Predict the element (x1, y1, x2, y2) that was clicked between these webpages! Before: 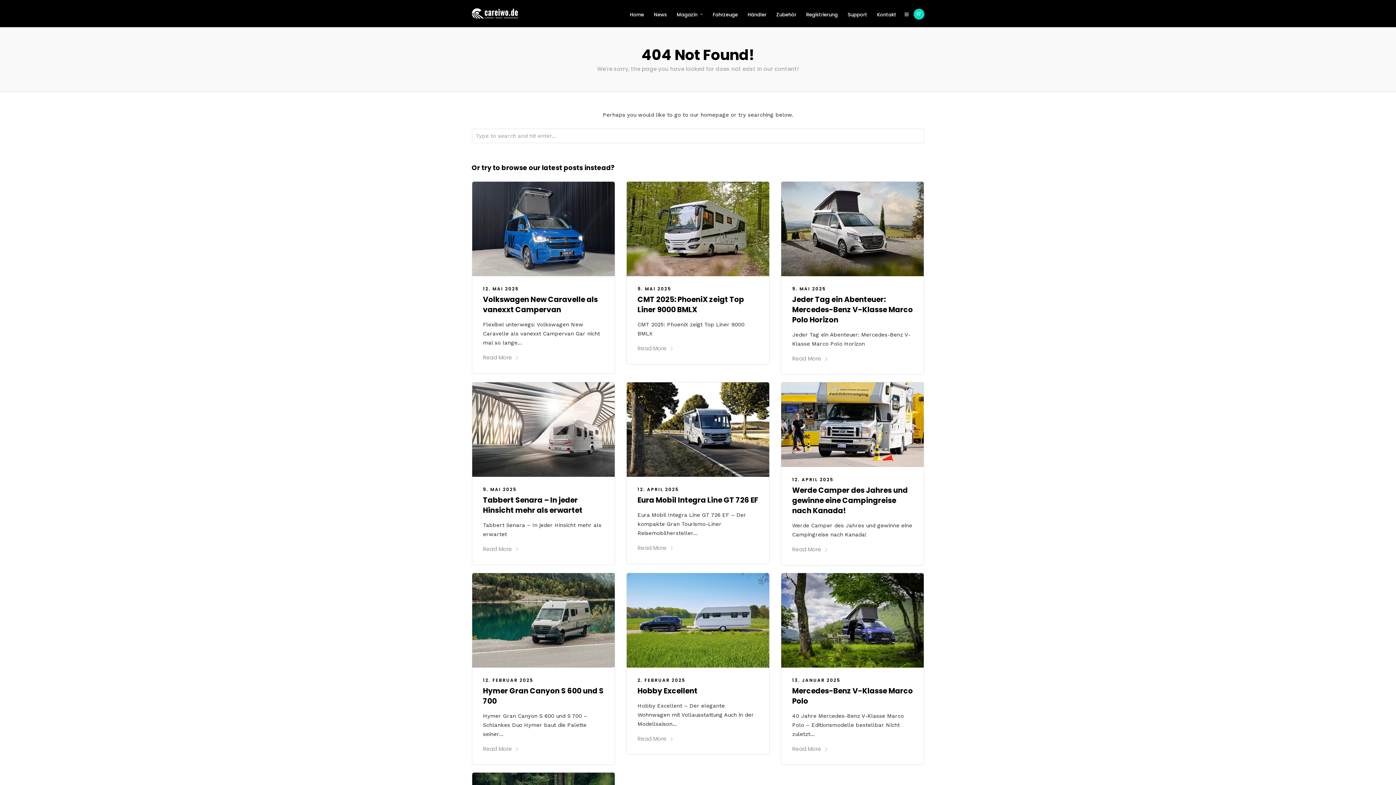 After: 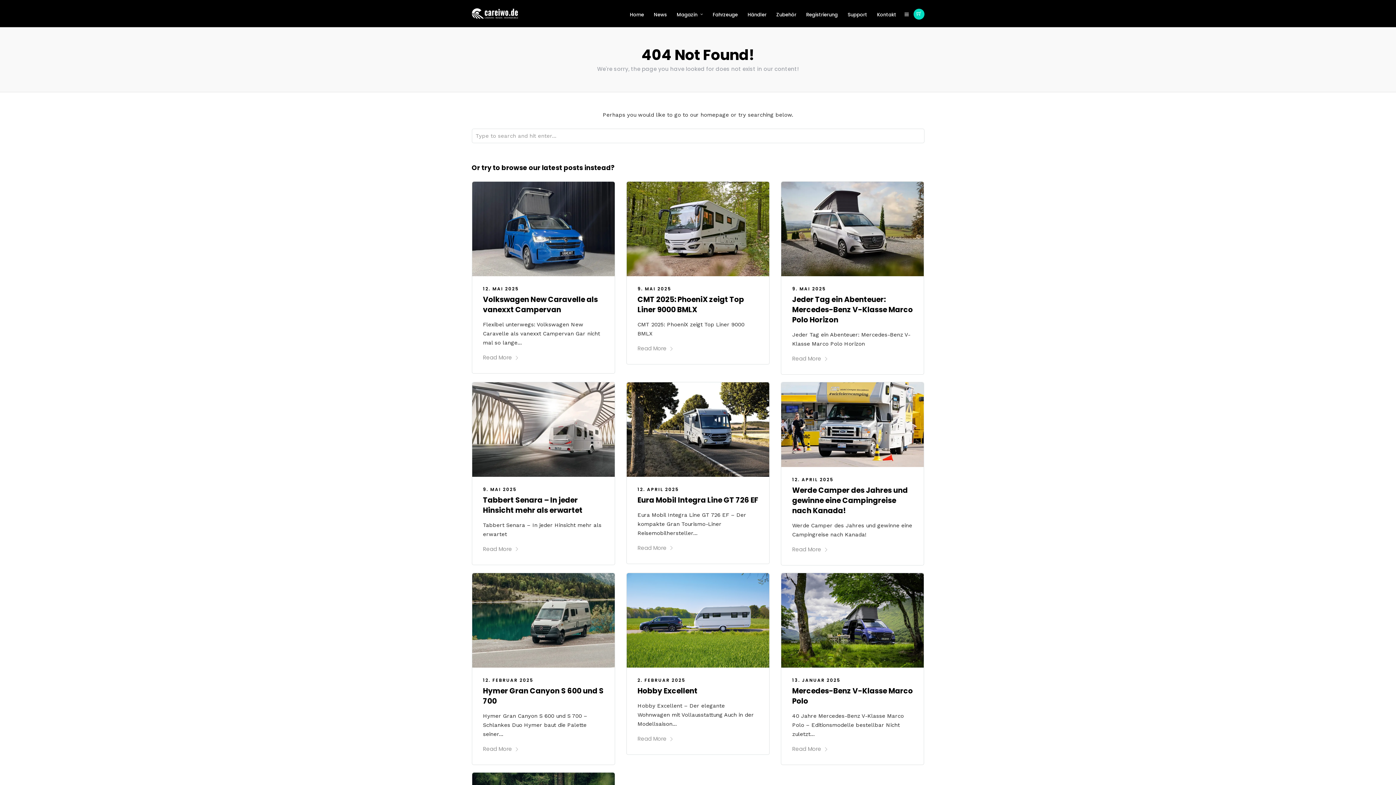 Action: label: Registrierung bbox: (806, 0, 844, 29)